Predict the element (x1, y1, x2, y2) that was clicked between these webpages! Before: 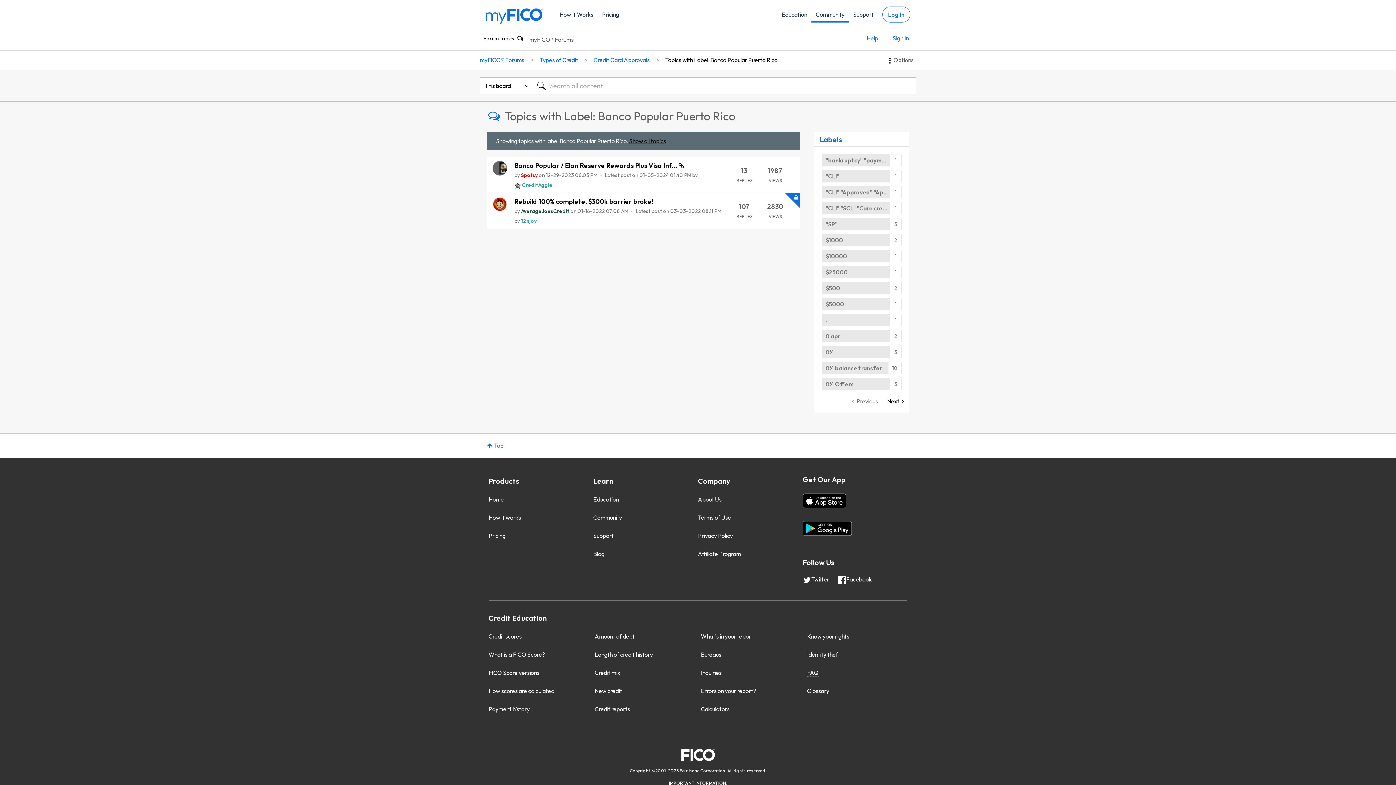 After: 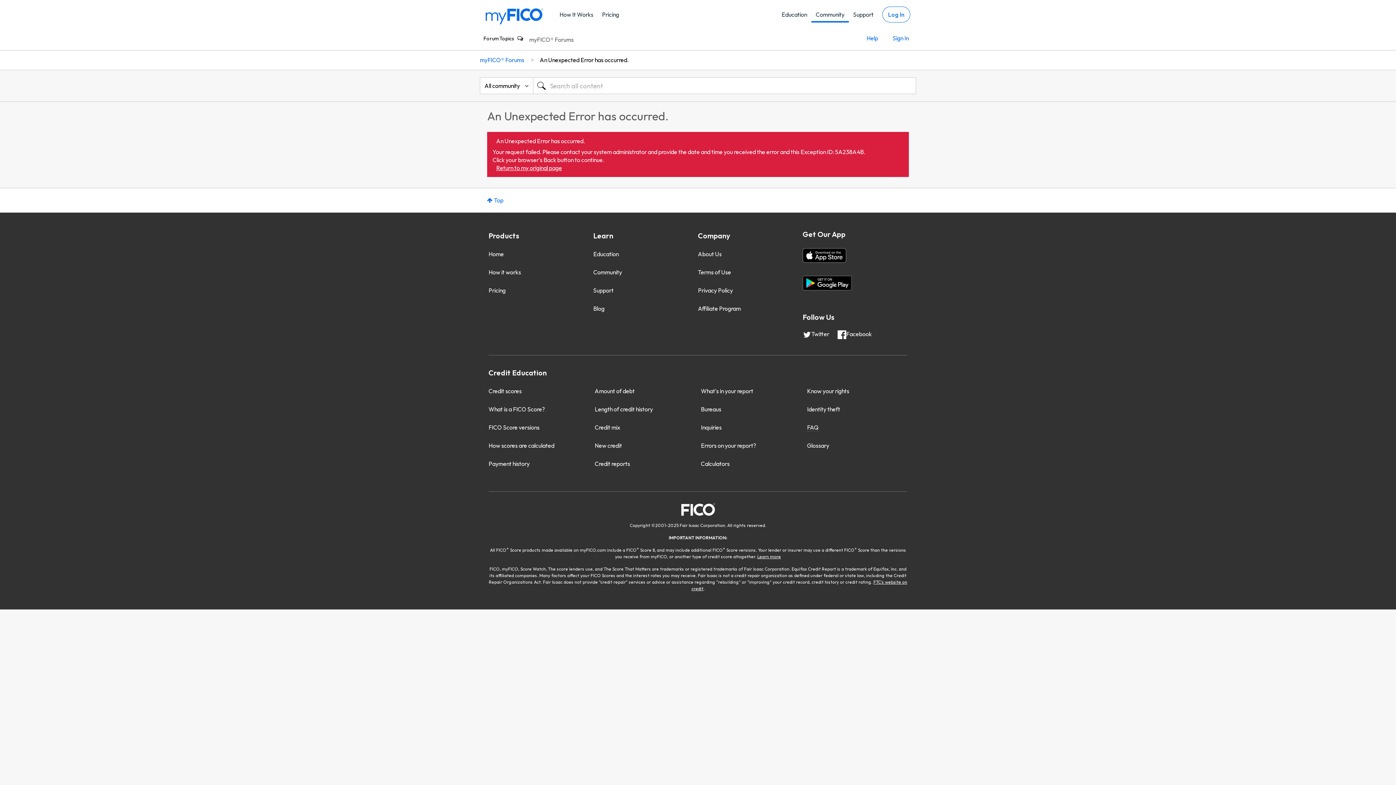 Action: label: Filter Topics with Label: . bbox: (821, 314, 901, 326)